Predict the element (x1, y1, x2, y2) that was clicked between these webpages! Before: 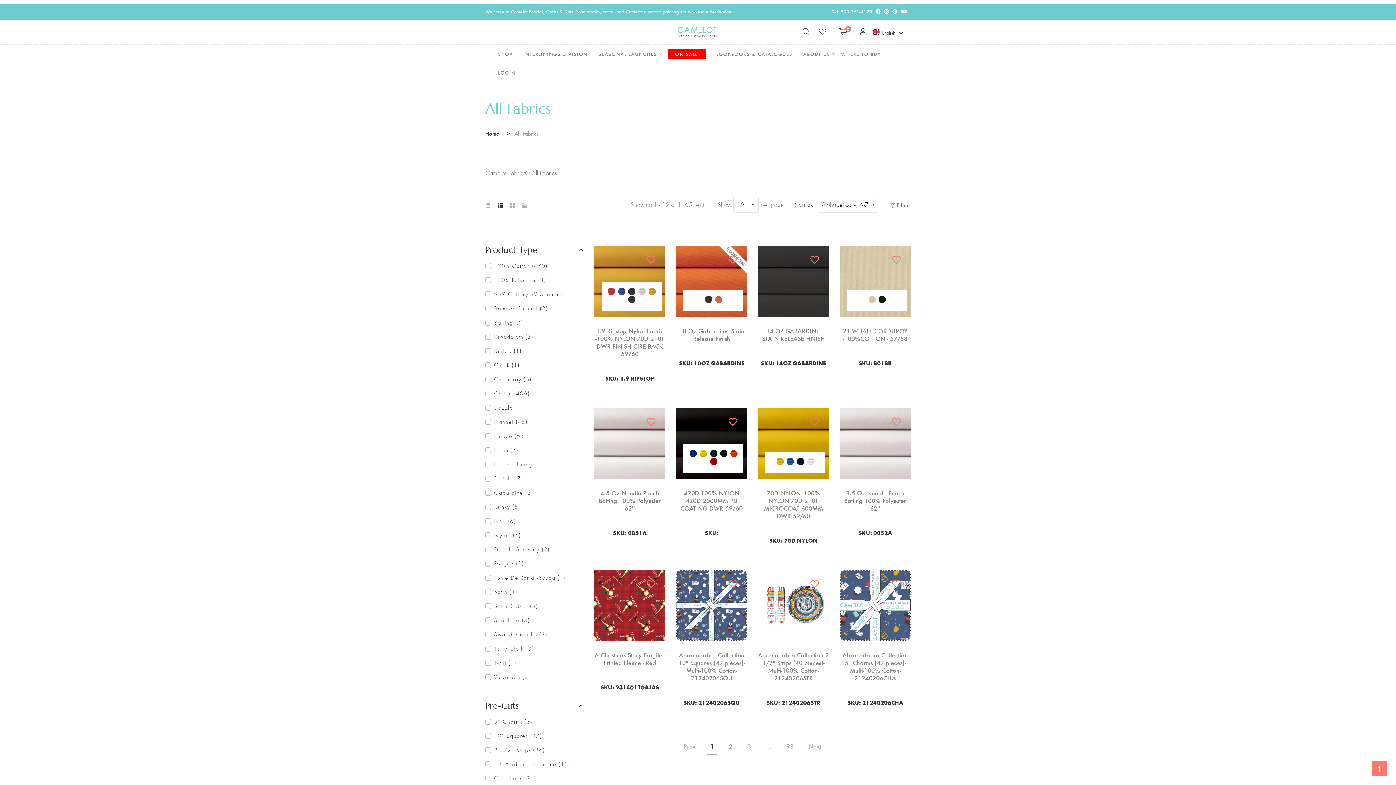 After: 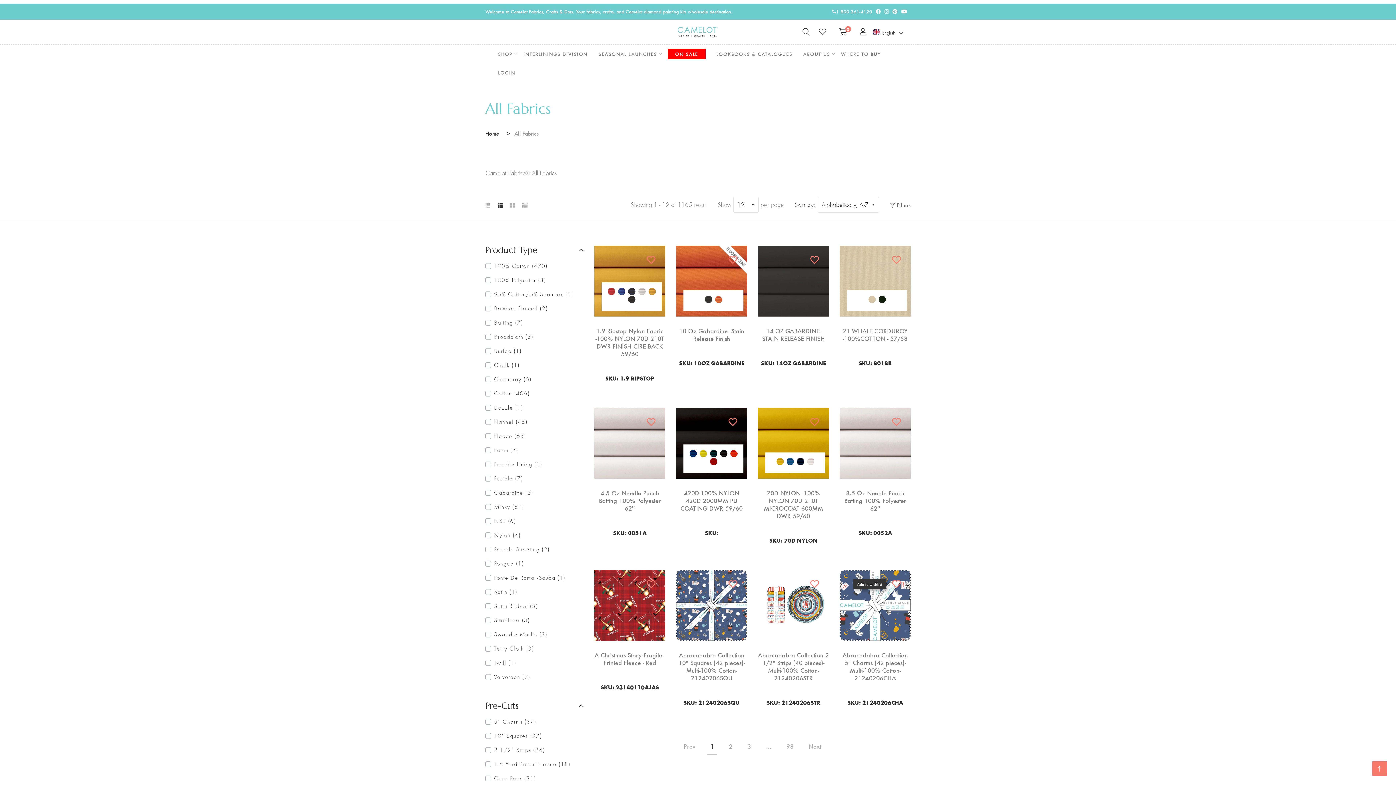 Action: bbox: (888, 575, 905, 593)